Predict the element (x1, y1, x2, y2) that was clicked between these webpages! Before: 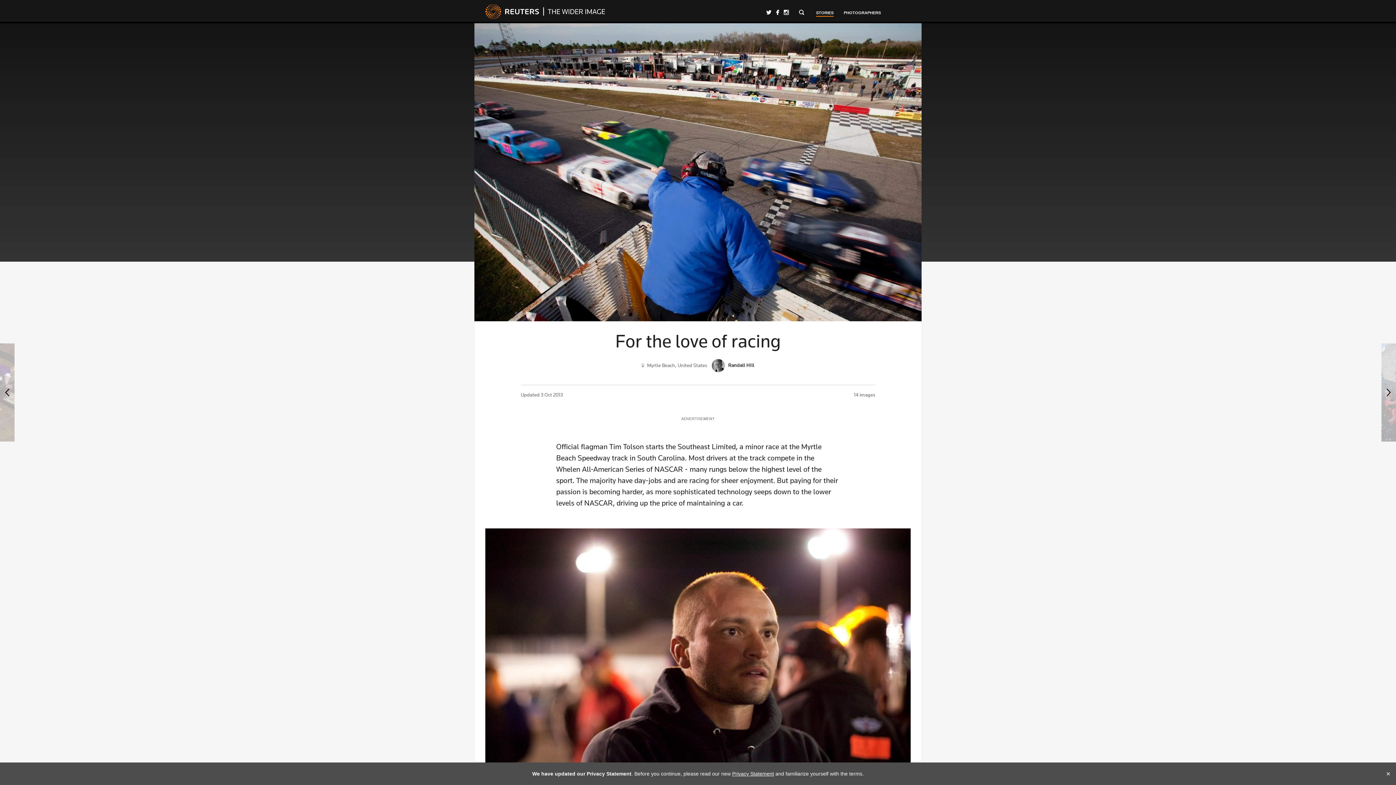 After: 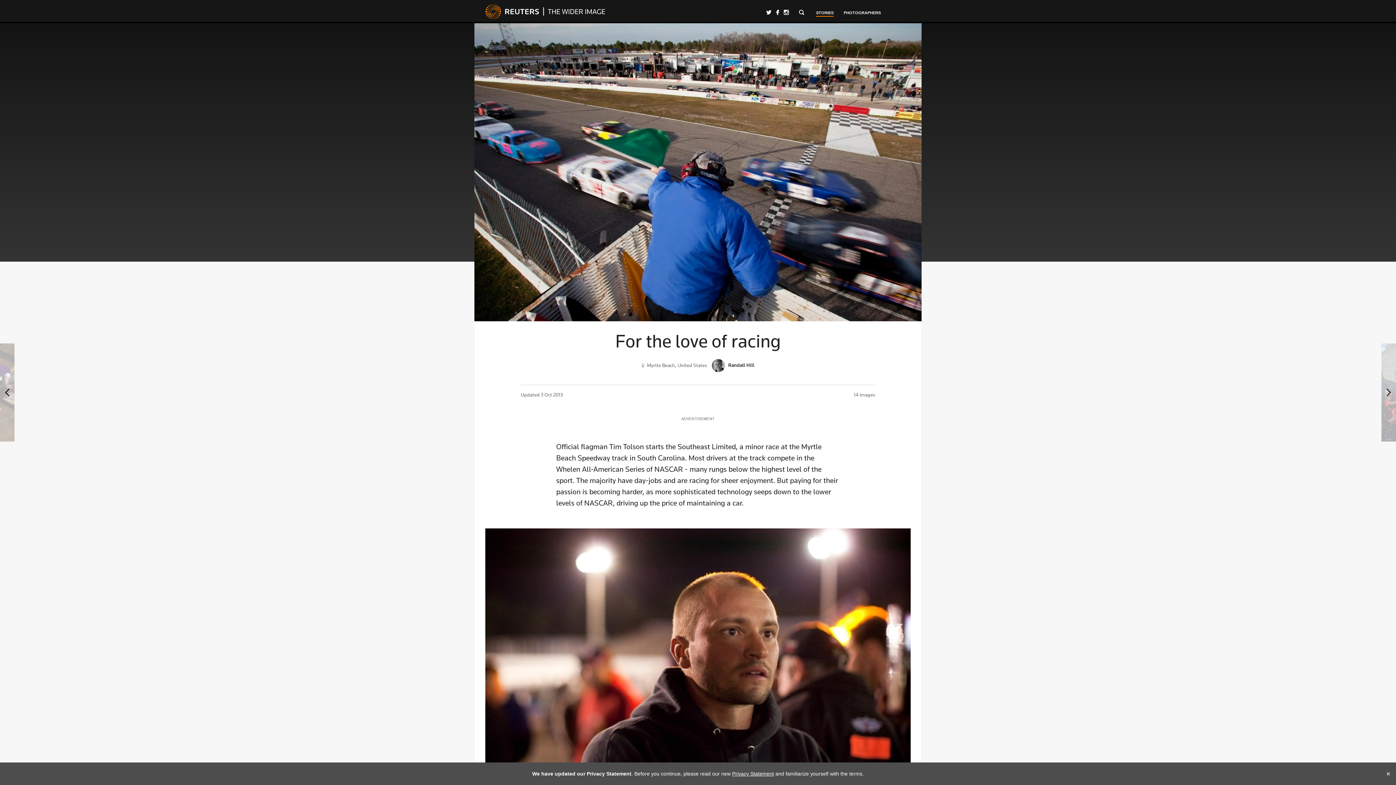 Action: label: REUTERS bbox: (485, 4, 539, 18)